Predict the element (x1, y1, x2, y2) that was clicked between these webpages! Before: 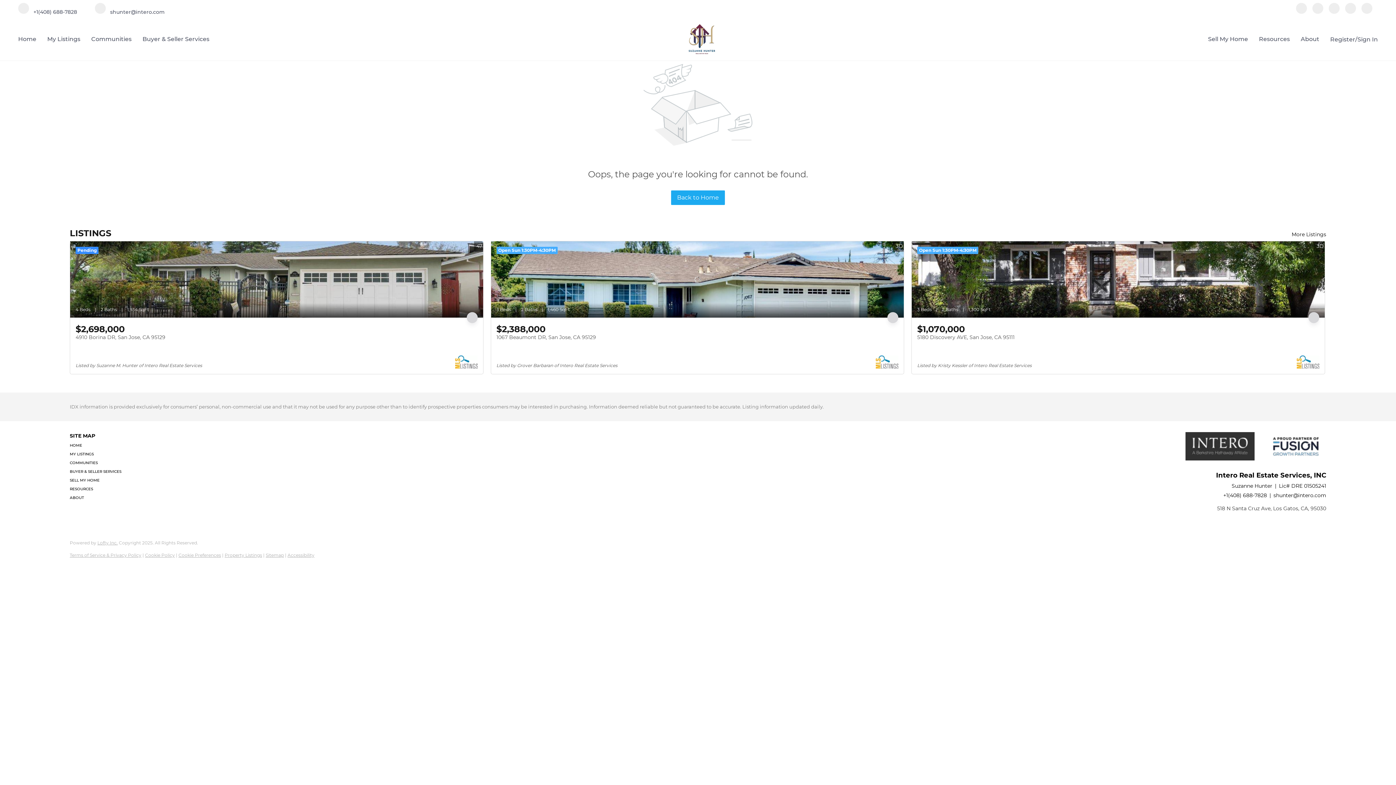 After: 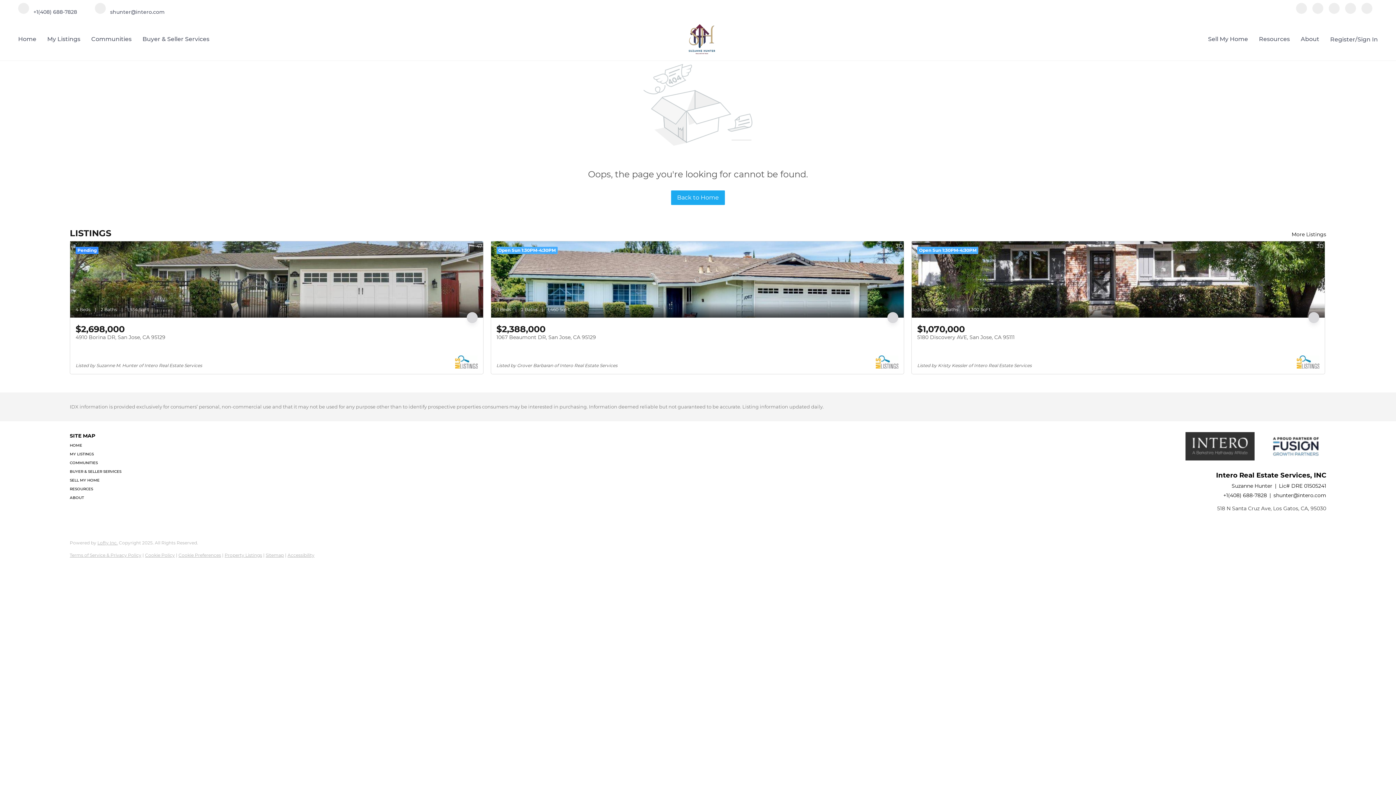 Action: bbox: (1223, 492, 1267, 498) label: +1(408) 688-7828